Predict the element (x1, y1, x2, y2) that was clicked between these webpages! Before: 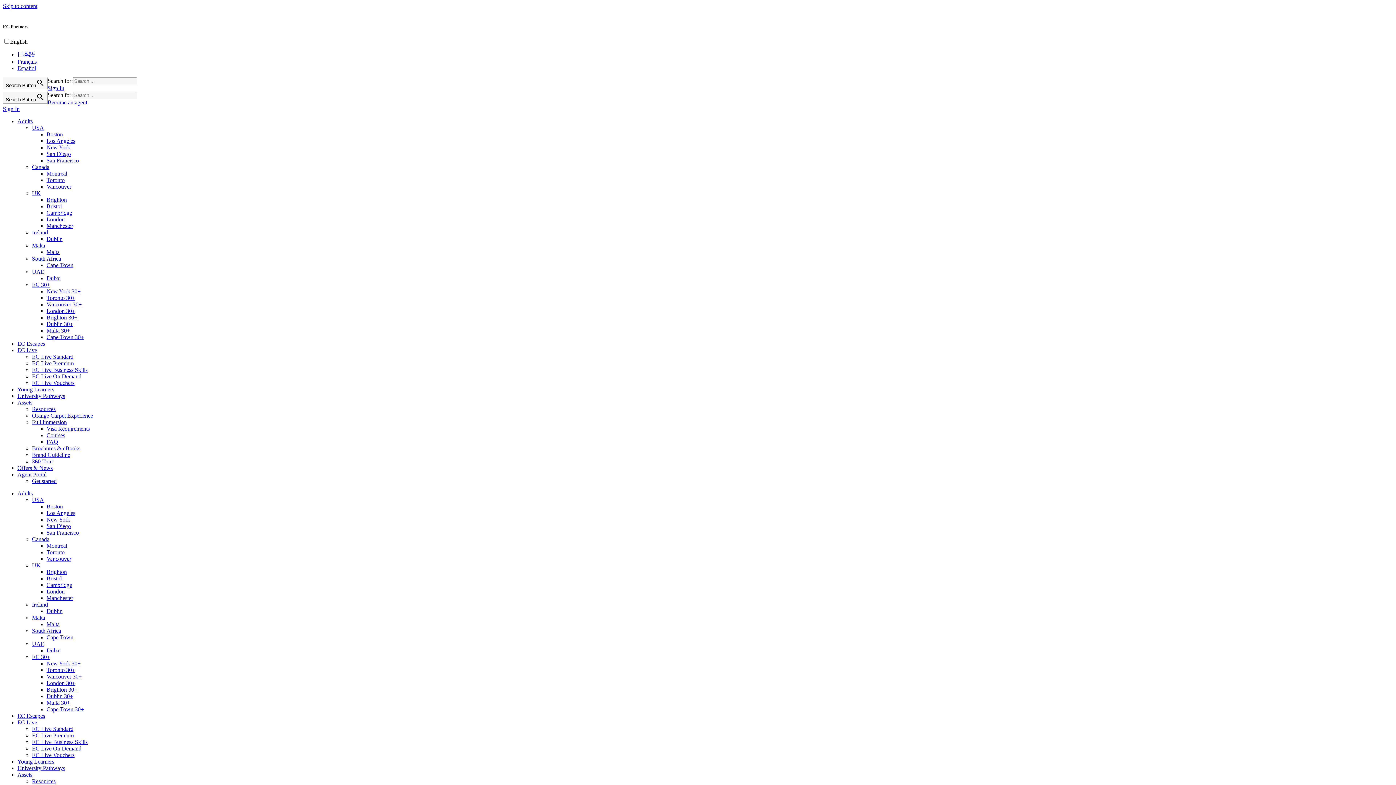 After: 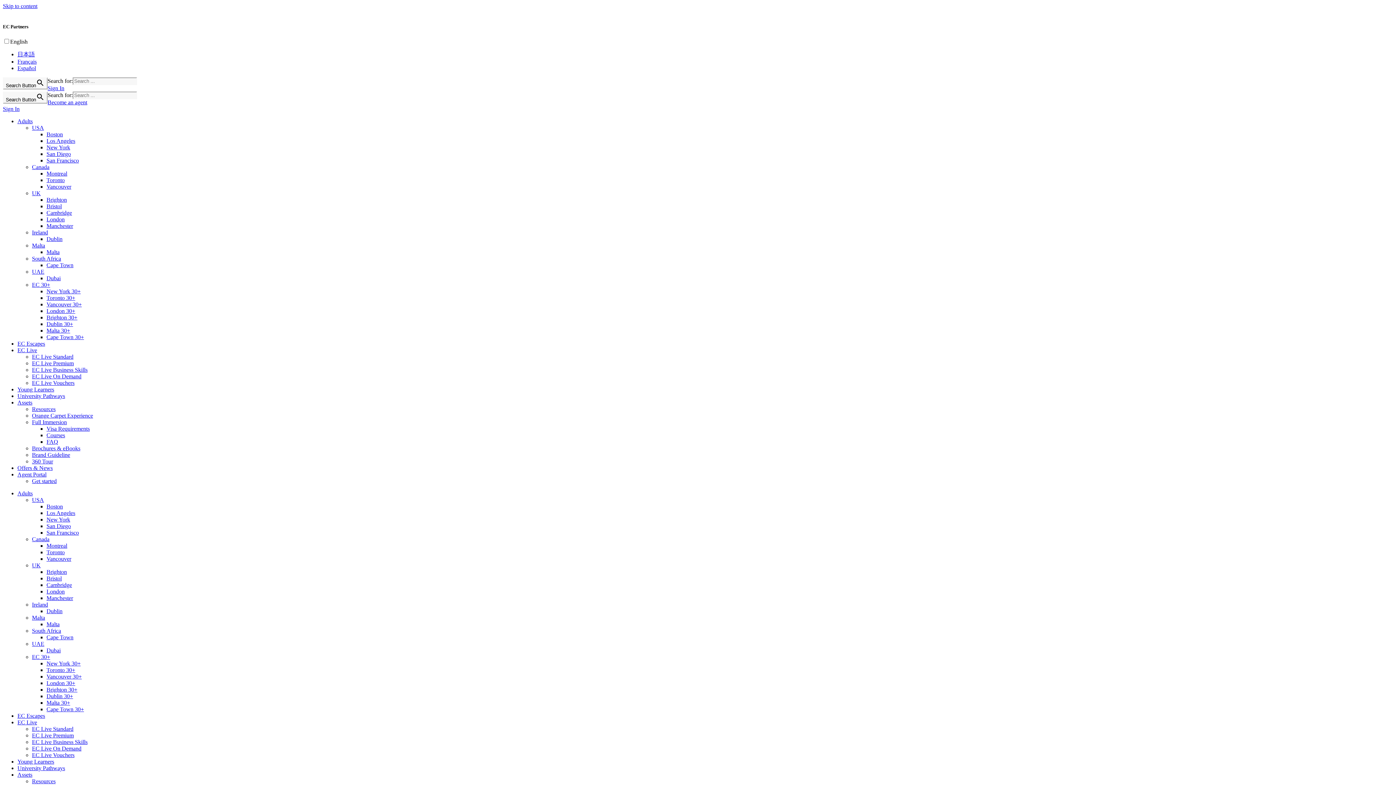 Action: label: Montreal bbox: (46, 170, 67, 176)